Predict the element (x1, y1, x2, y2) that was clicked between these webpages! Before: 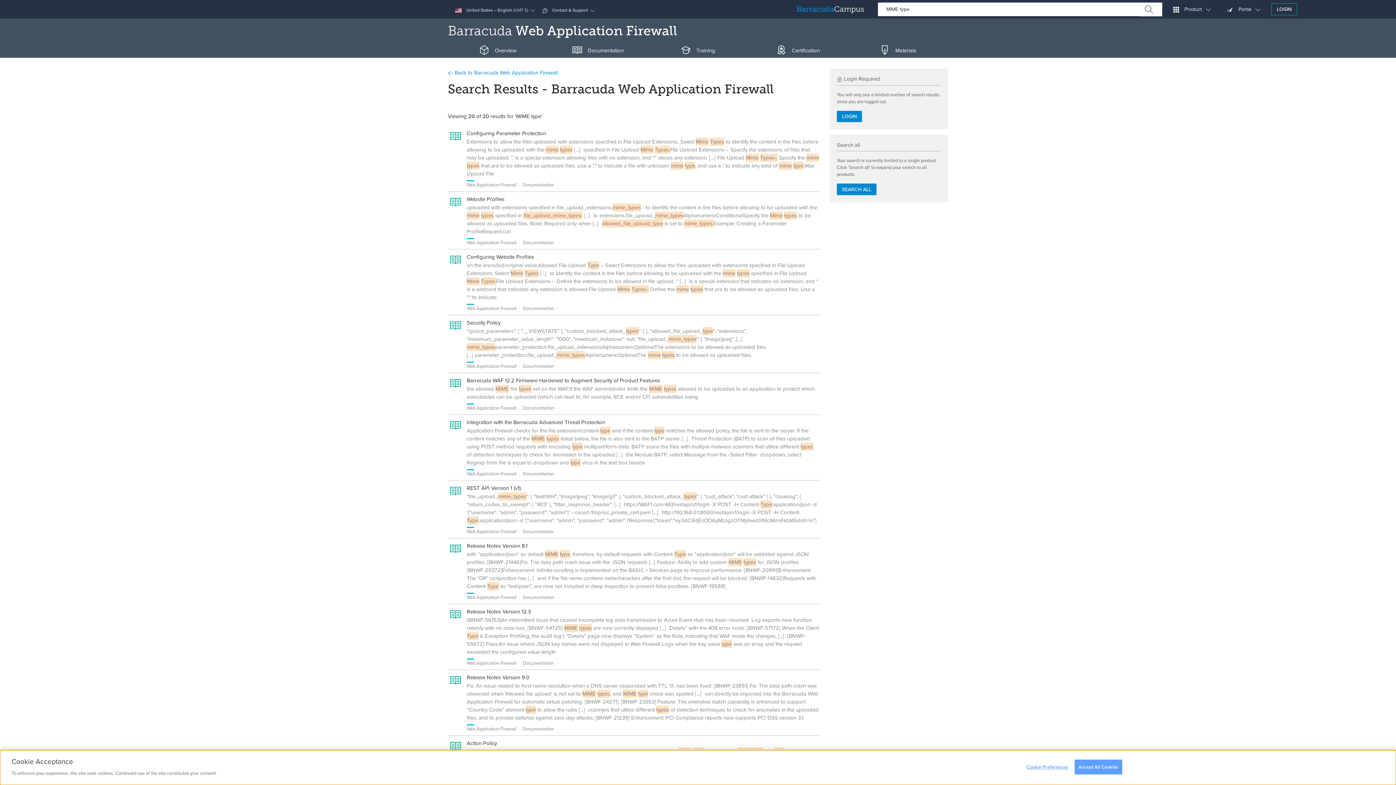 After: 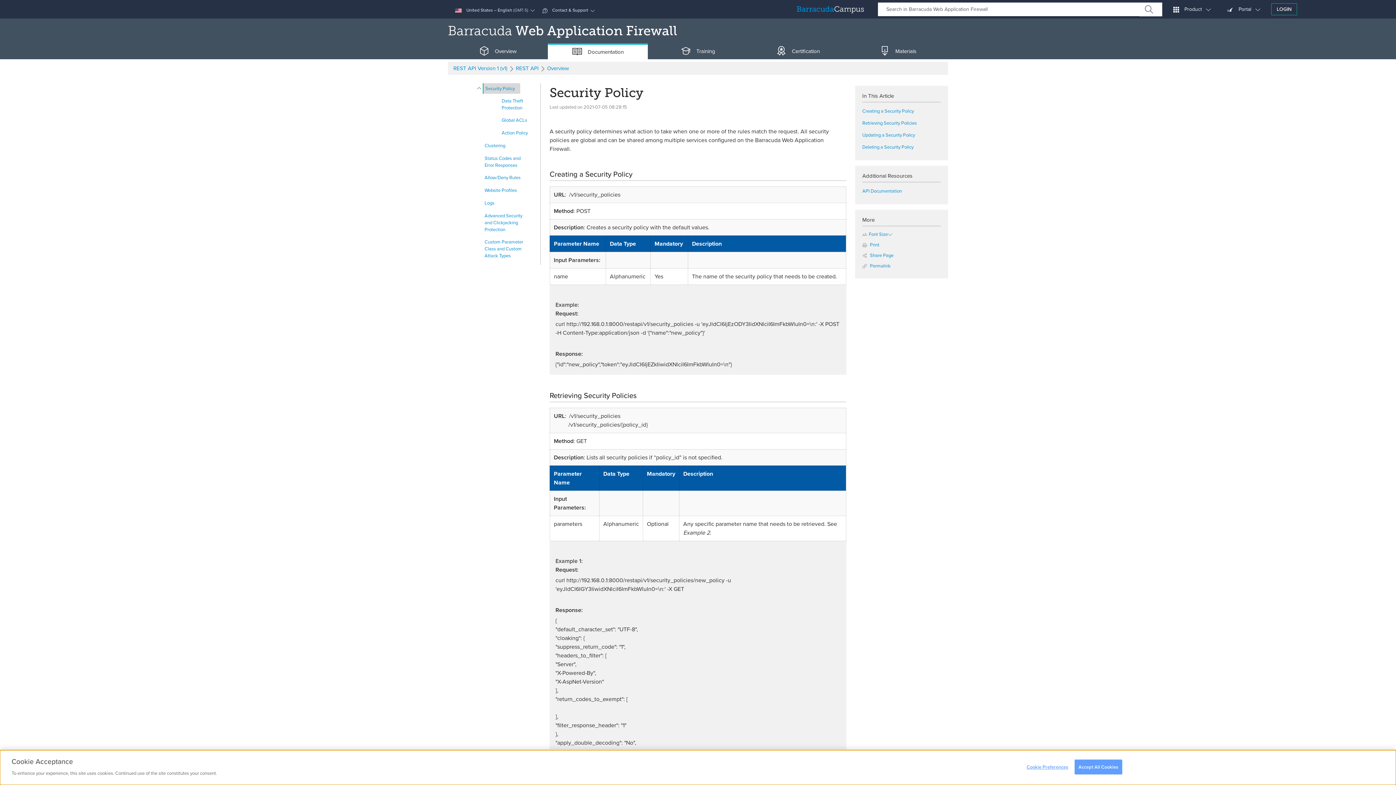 Action: label: Security Policy

"ignore_parameters": [ "__VIEWSTATE" ], "custom_blocked_attack_types": [ ], "allowed_file_upload_type": "extensions", "maximum_parameter_value_length": "1000", "maximum_instances": null, "file_upload_mime_types": [ "image/jpeg", [...] mime_typesparameter_protection.file_upload_extensionsAlphanumericOptionalThe extensions to be allowed as uploaded files. [...]parameter_protection.file_upload_mime_typesAlphanumericOptionalThe mime types to be allowed as uploaded files.

Web Application Firewall Documentation  bbox: (448, 315, 821, 372)